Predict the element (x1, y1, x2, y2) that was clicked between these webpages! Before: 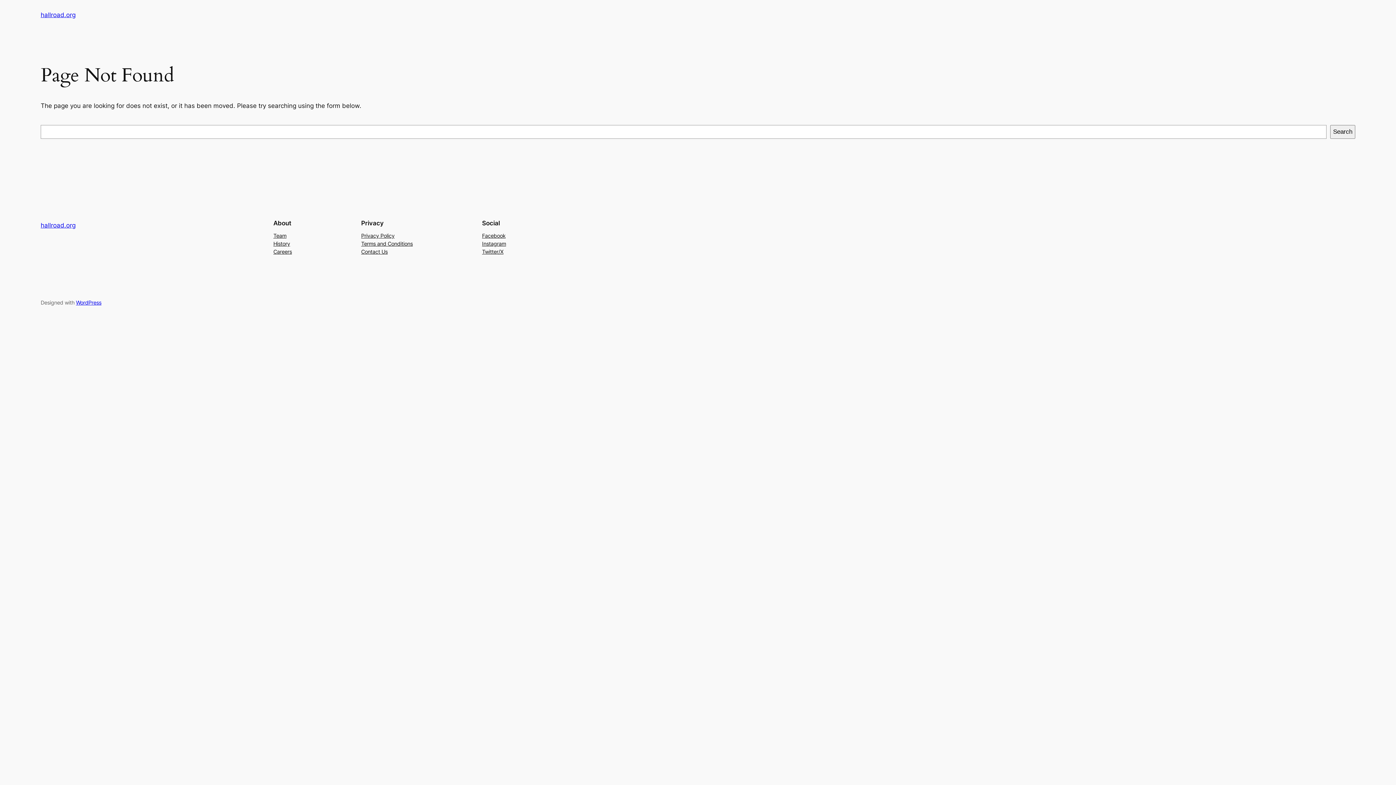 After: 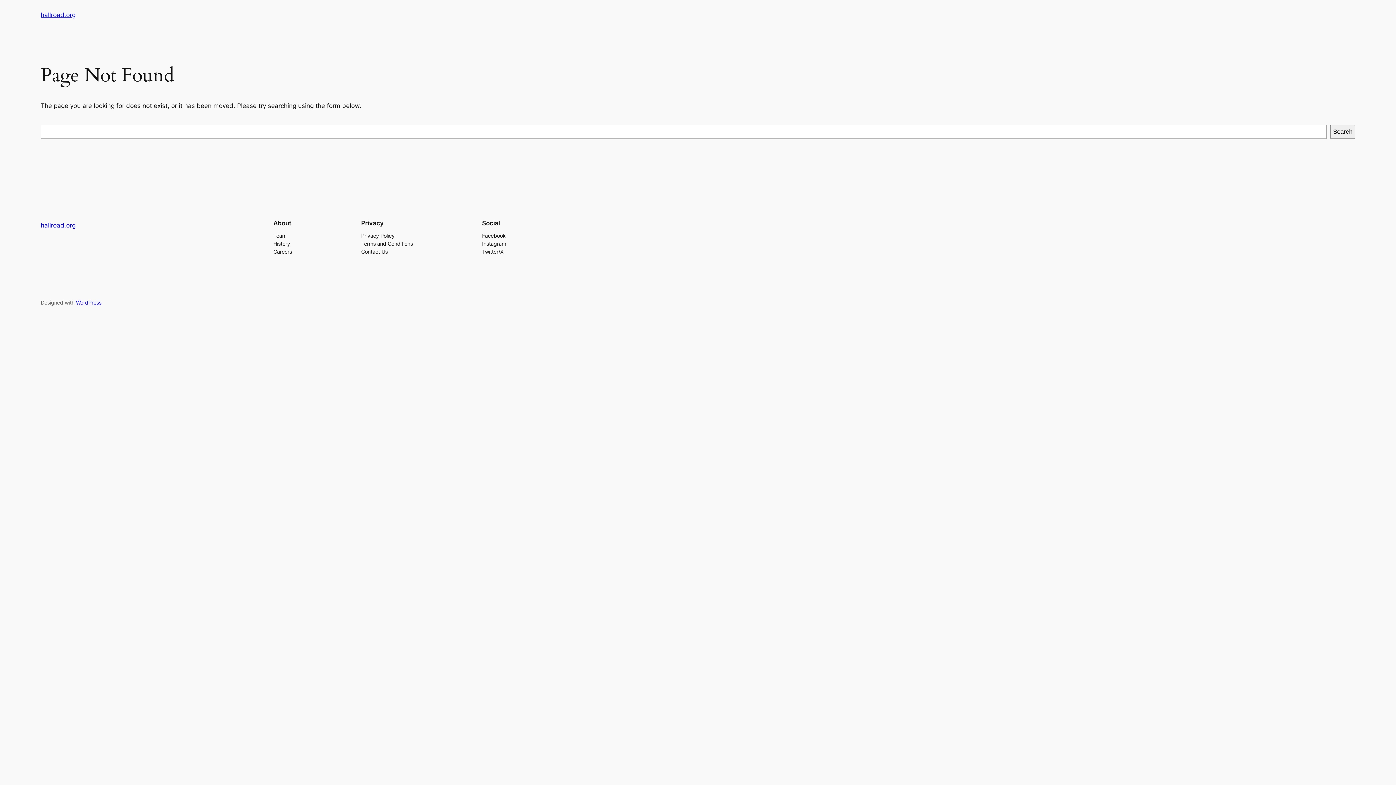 Action: label: Careers bbox: (273, 247, 292, 255)